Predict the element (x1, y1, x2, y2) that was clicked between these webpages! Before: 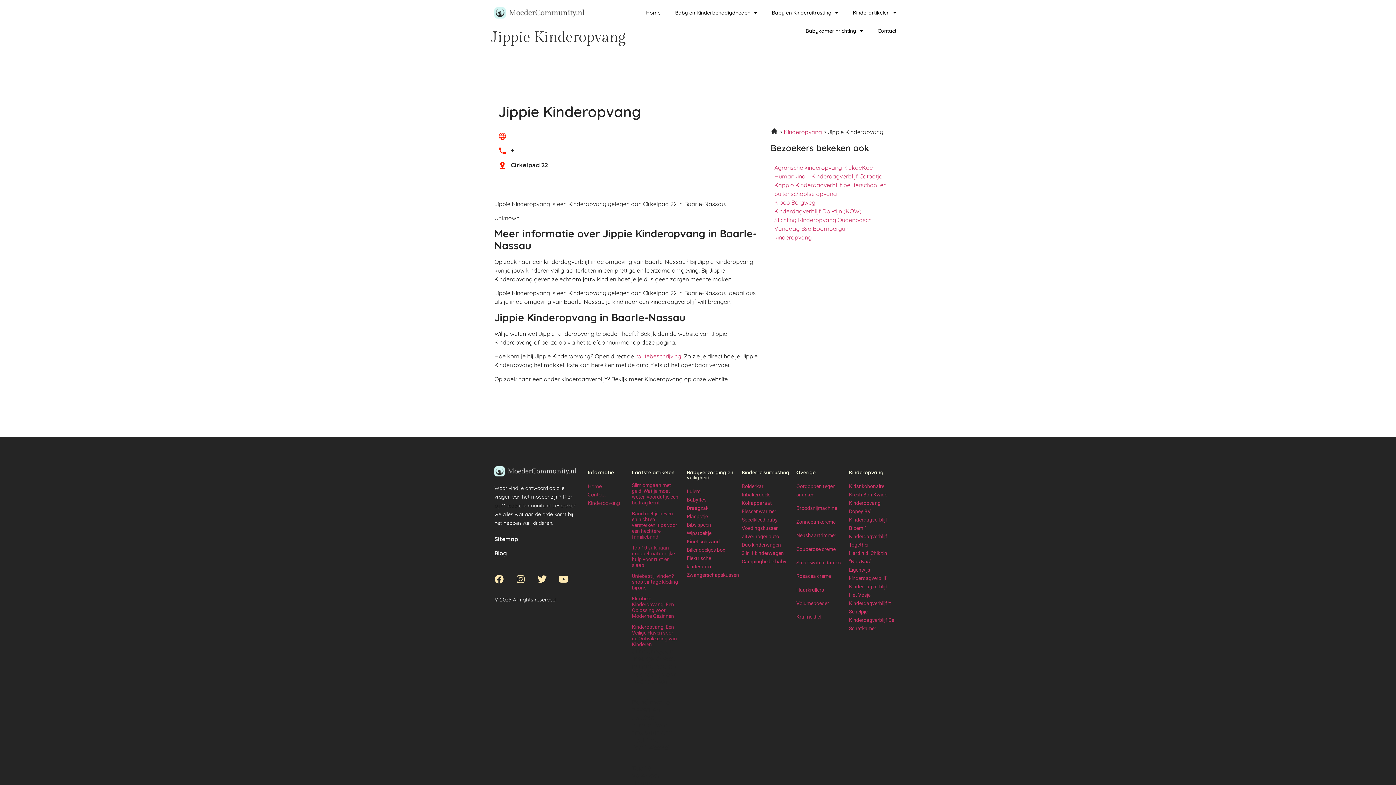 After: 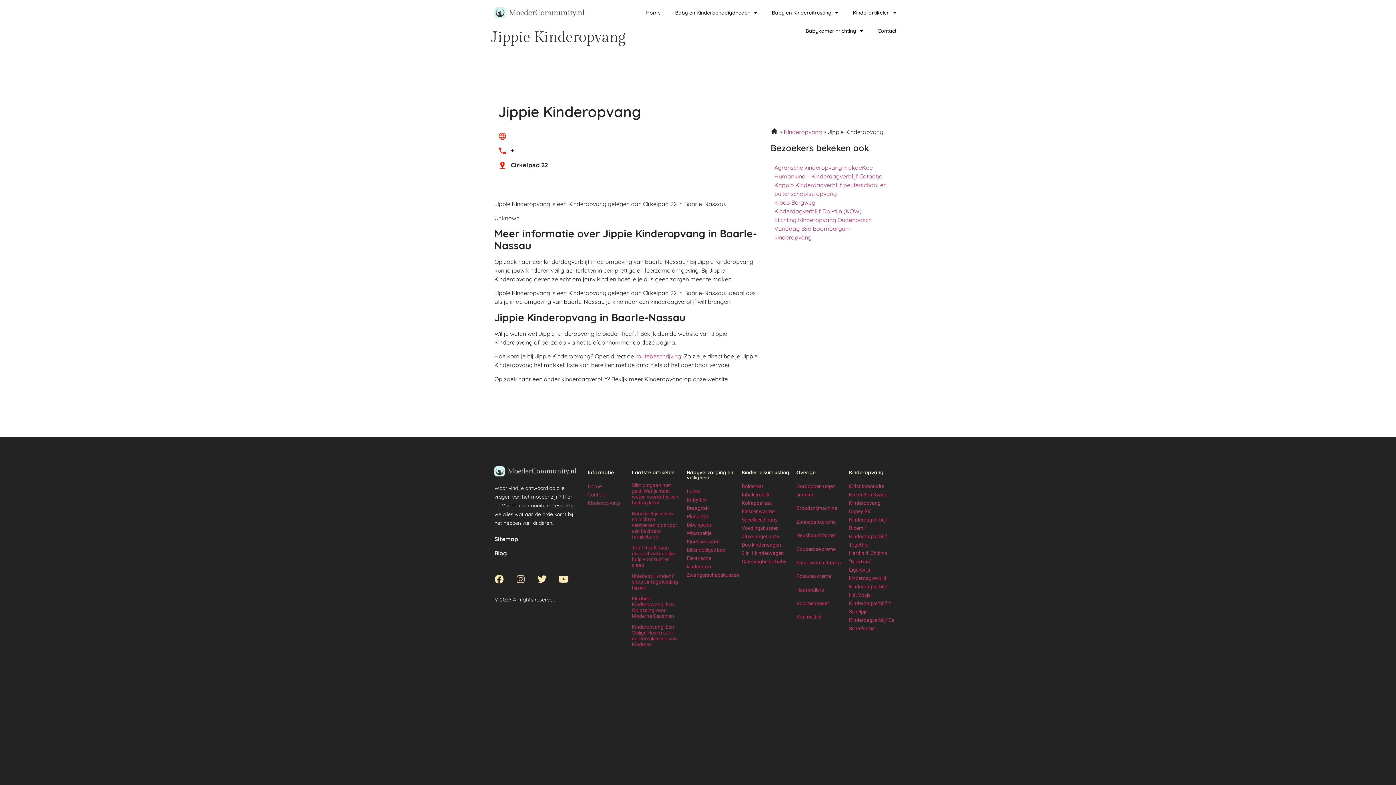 Action: label: Instagram bbox: (511, 570, 529, 588)